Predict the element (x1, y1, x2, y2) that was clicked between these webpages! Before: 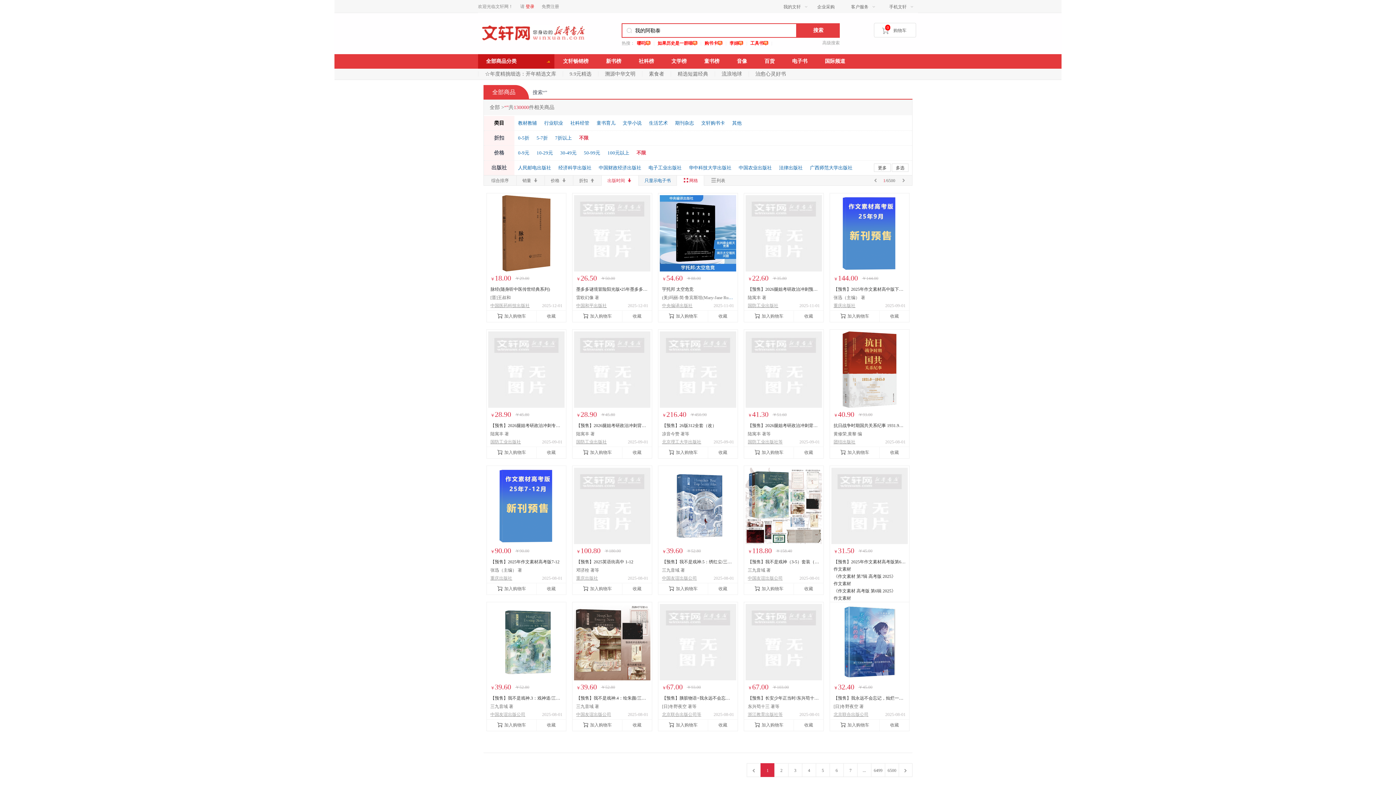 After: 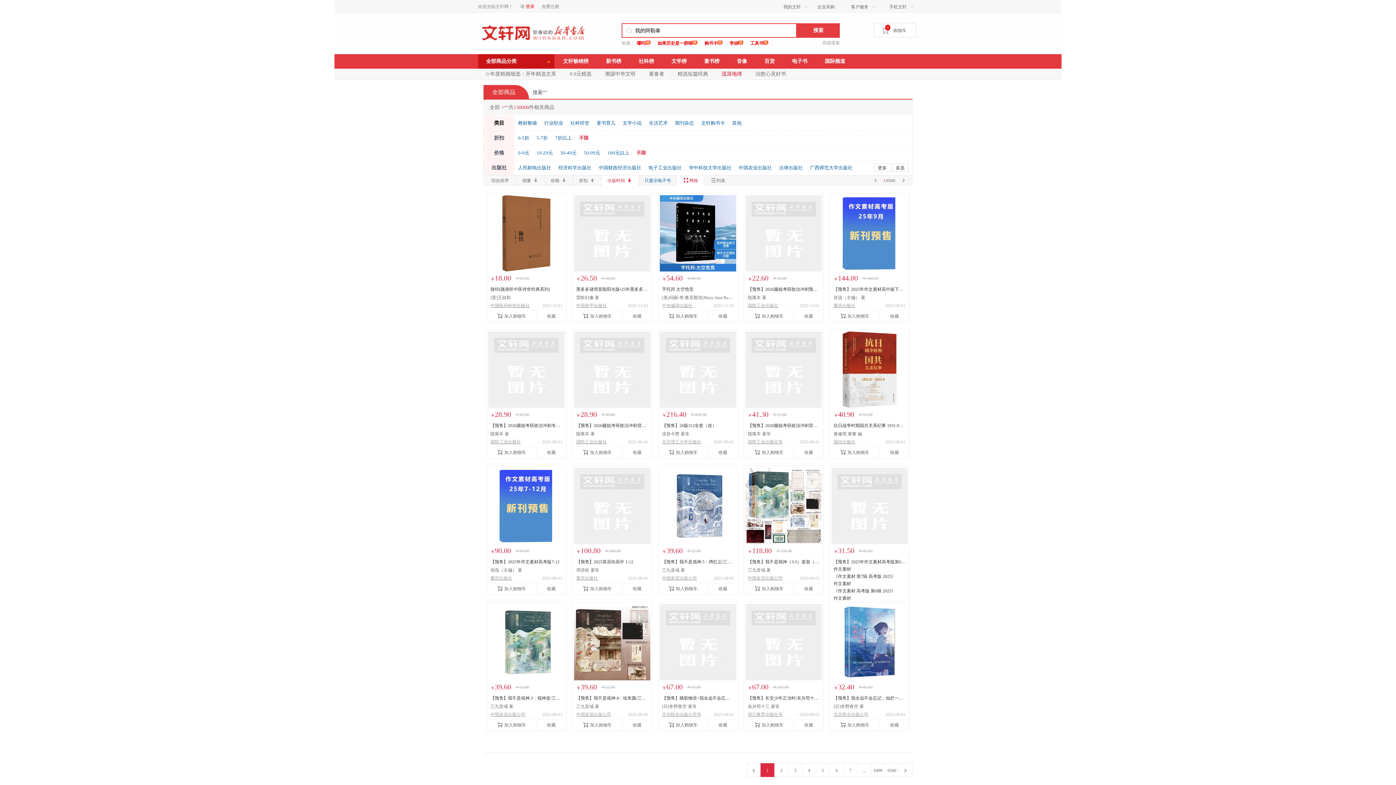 Action: label: 流浪地球 bbox: (714, 71, 748, 76)